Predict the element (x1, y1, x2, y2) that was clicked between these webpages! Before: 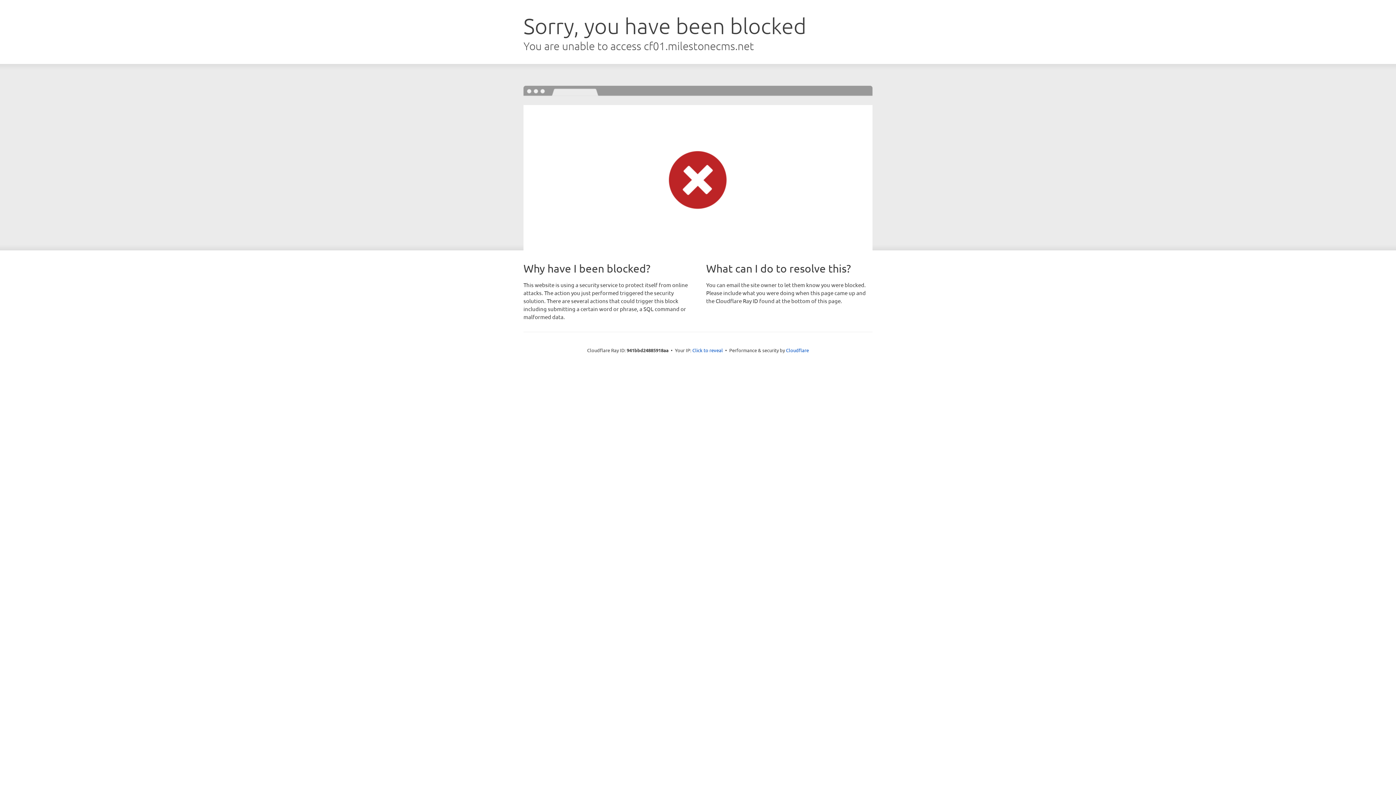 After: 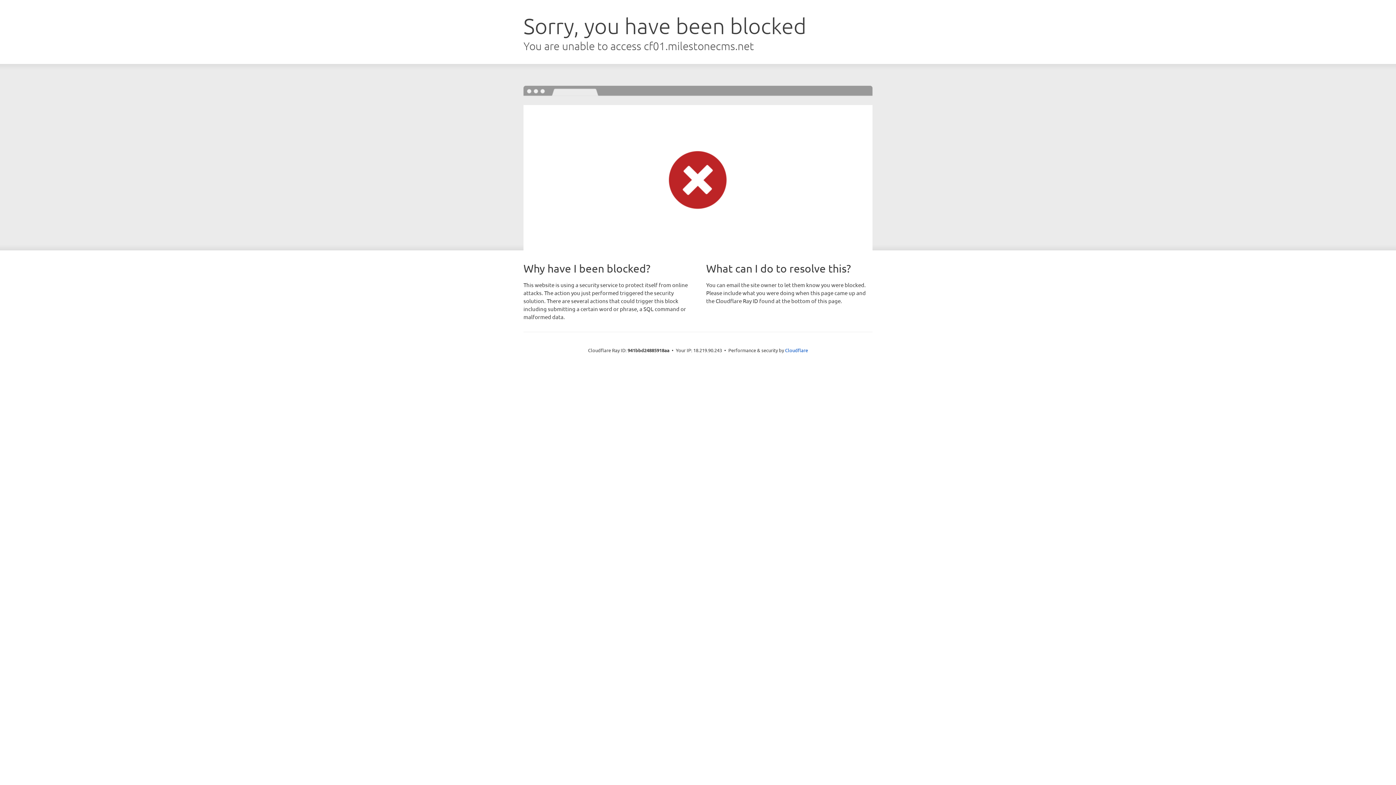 Action: label: Click to reveal bbox: (692, 346, 723, 353)